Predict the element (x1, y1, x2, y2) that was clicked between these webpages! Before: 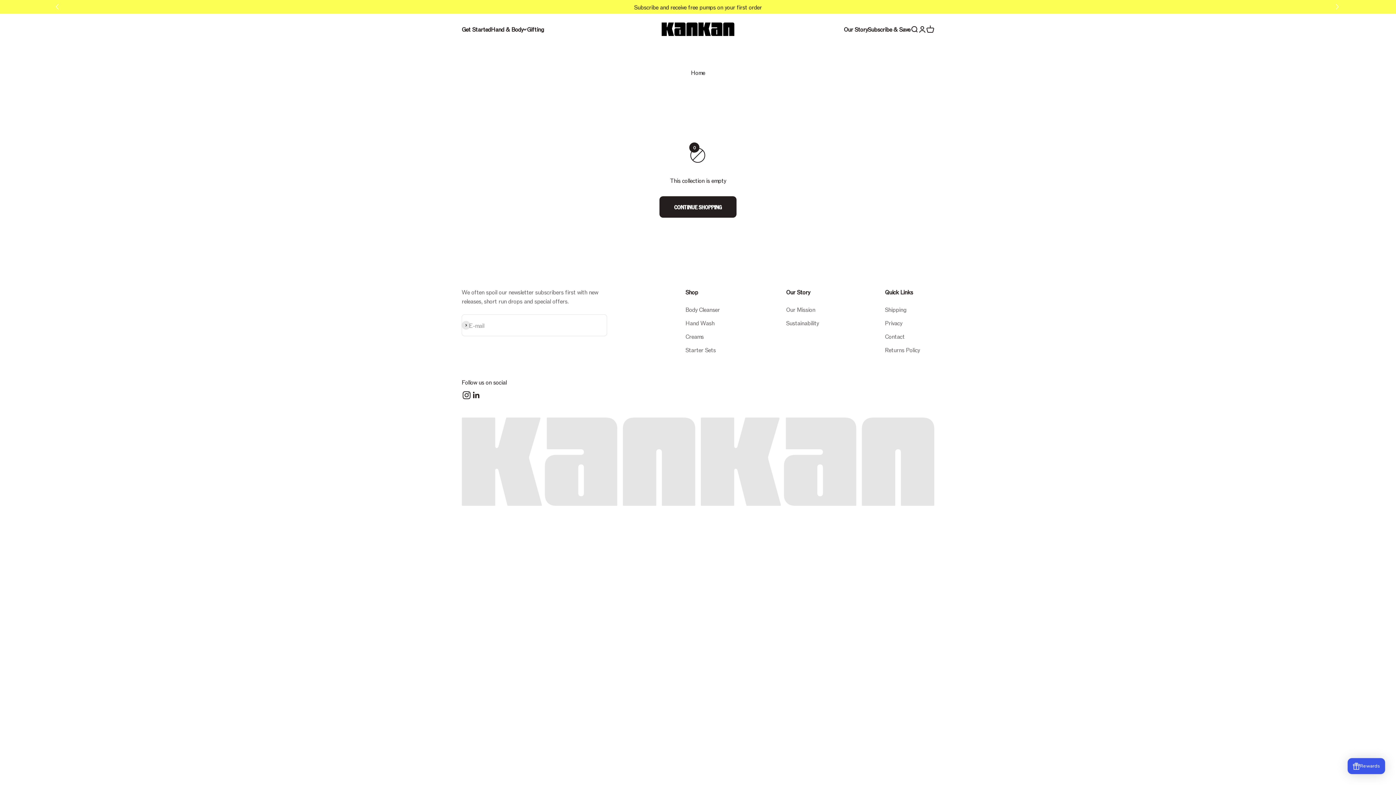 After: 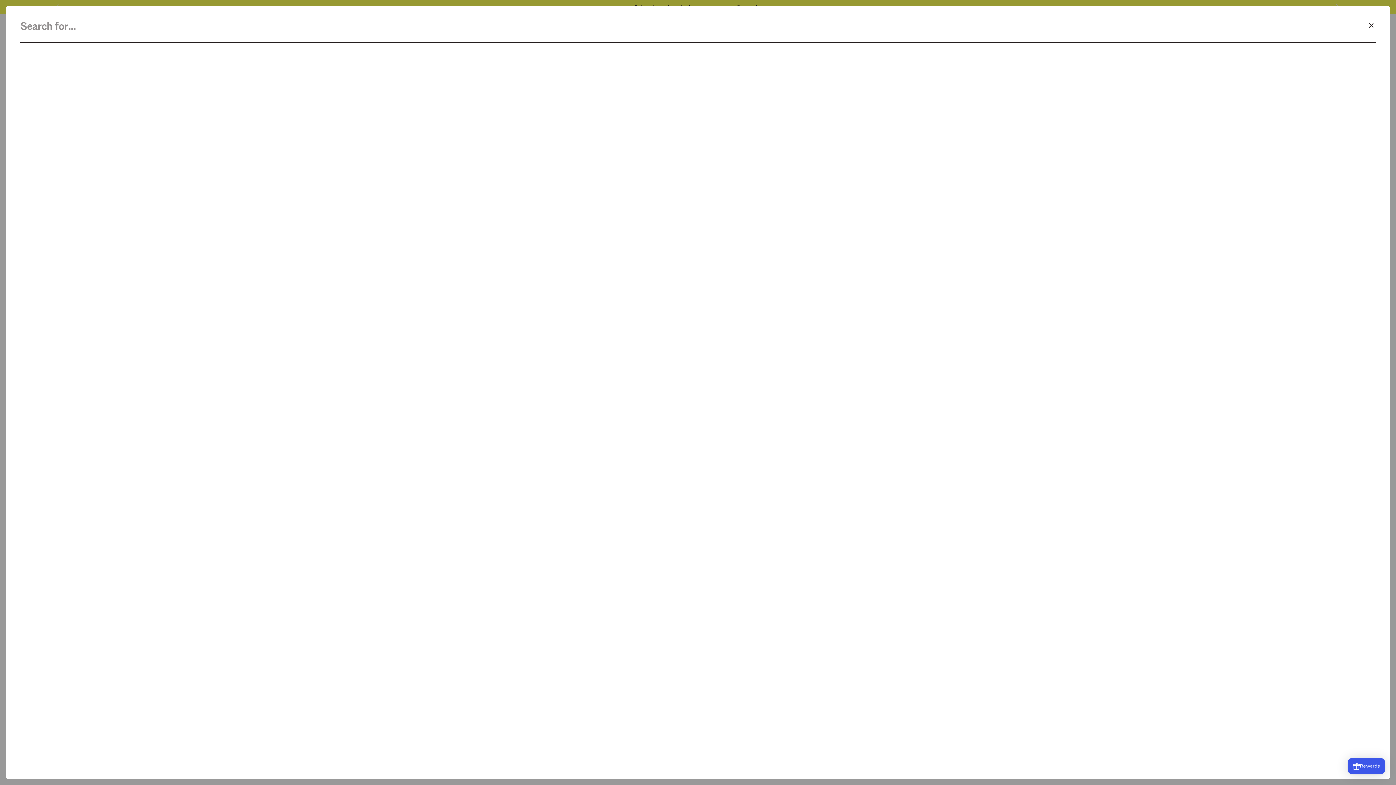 Action: bbox: (910, 25, 918, 33) label: Open search